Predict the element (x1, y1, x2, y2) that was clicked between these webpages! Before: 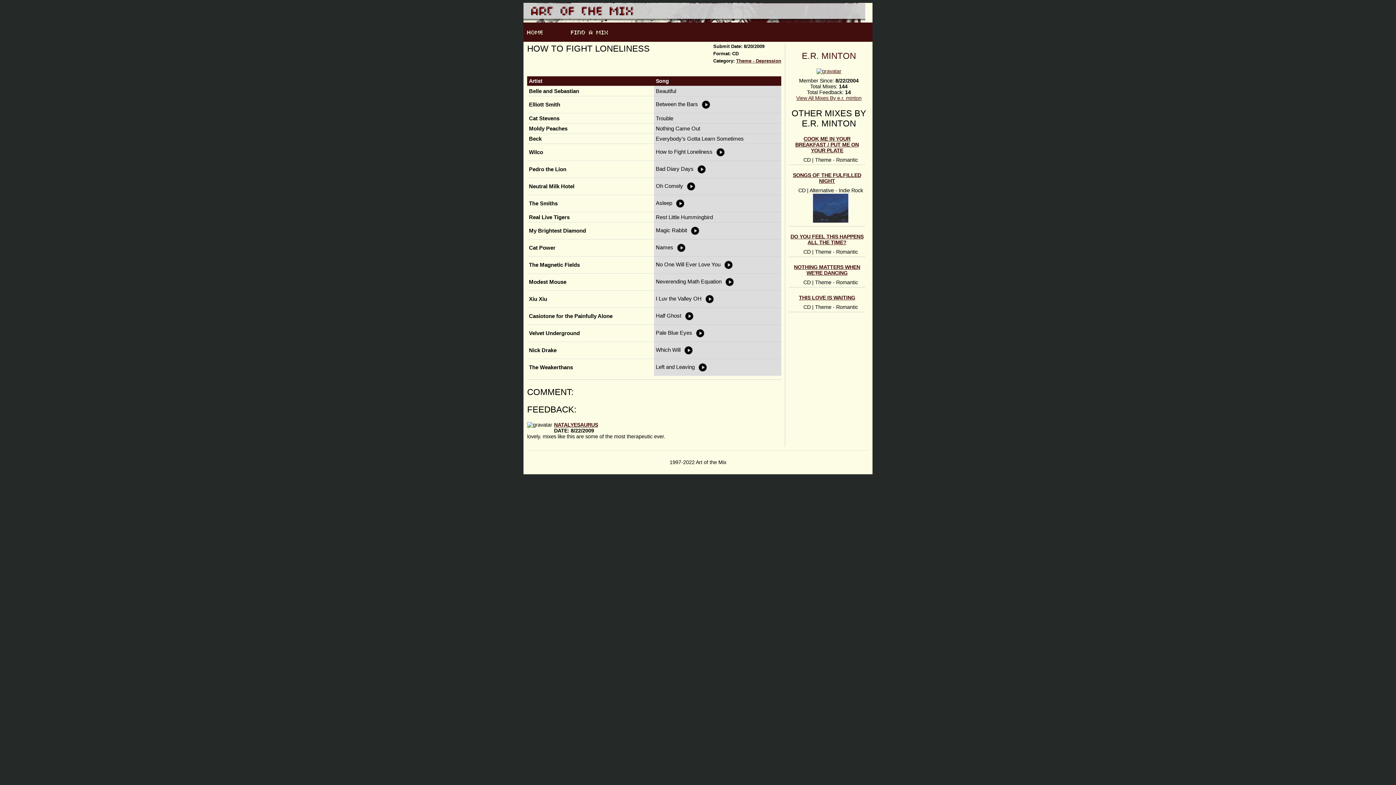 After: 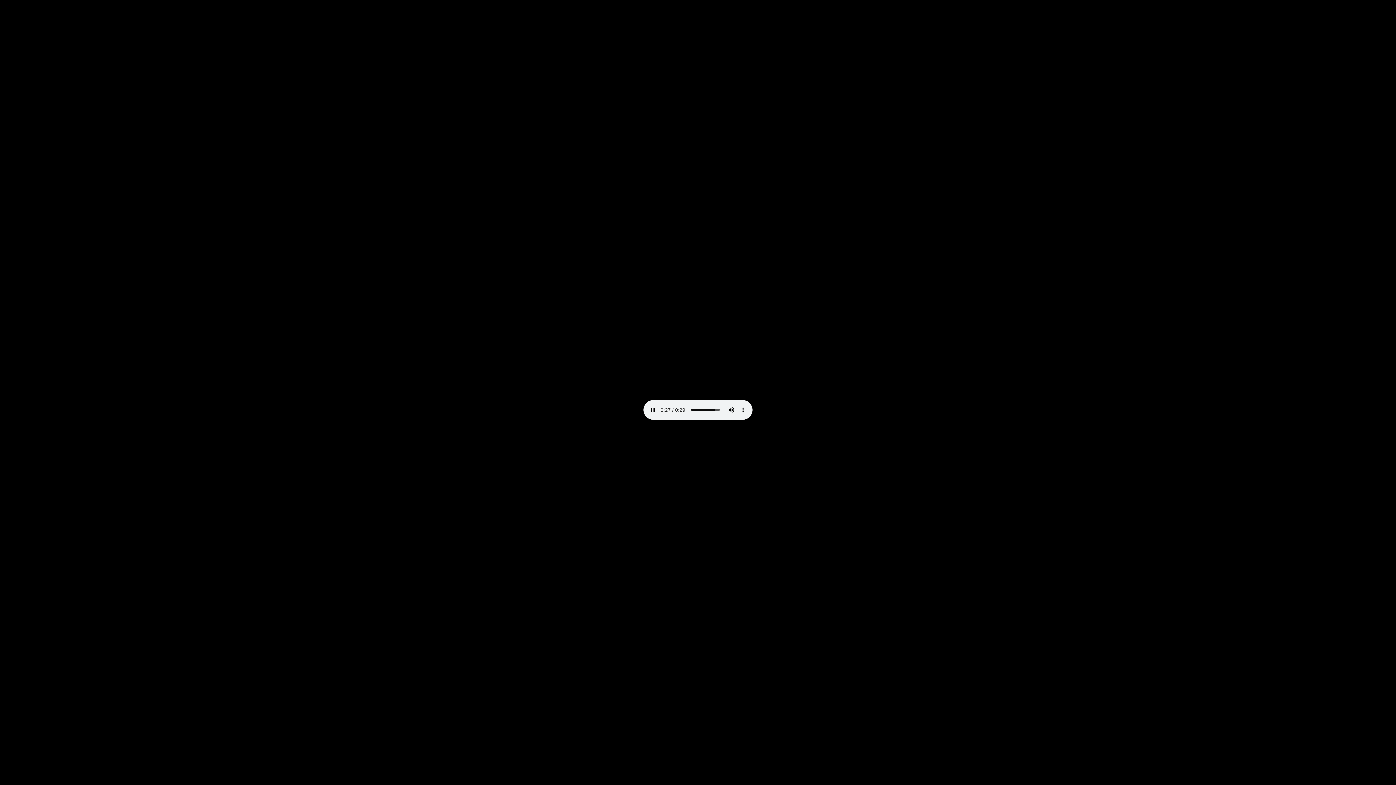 Action: bbox: (696, 363, 709, 370)